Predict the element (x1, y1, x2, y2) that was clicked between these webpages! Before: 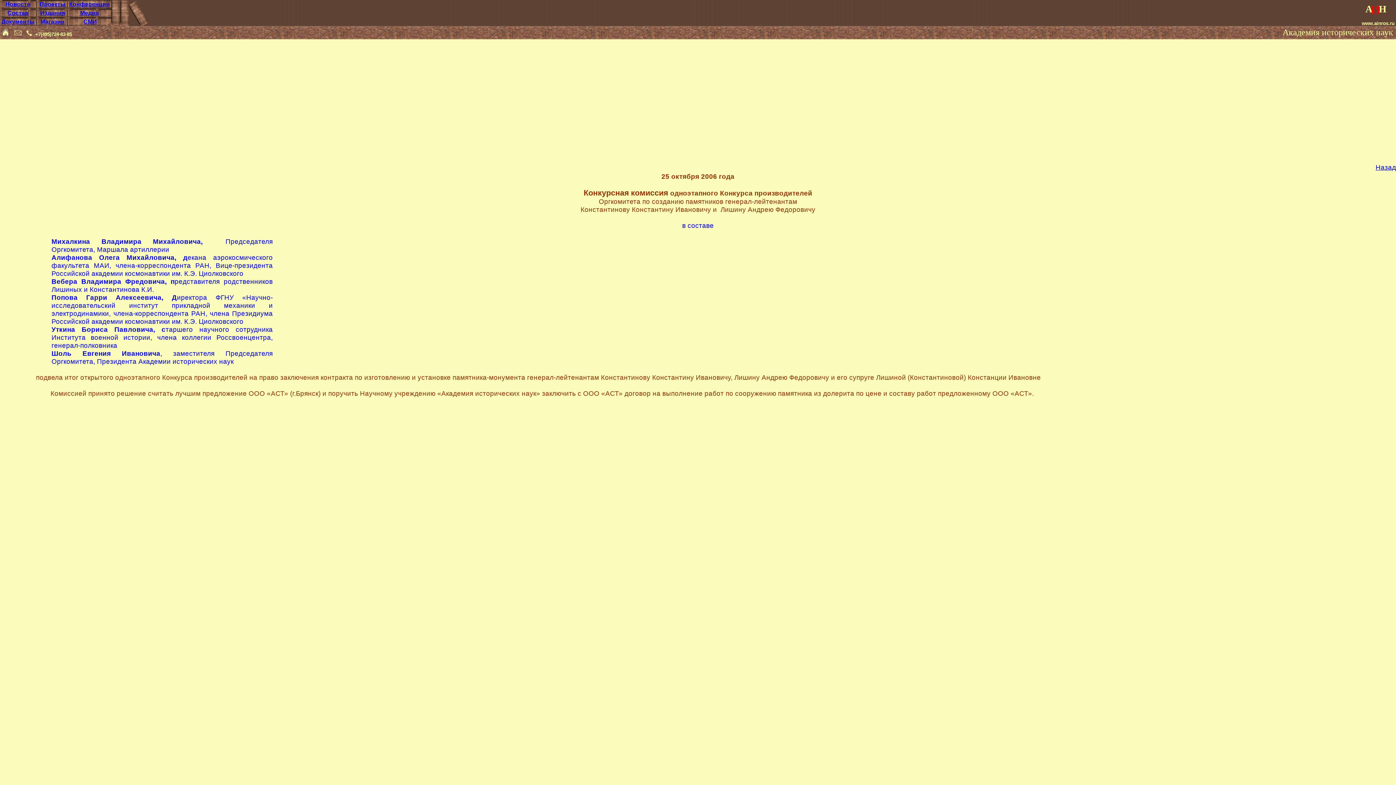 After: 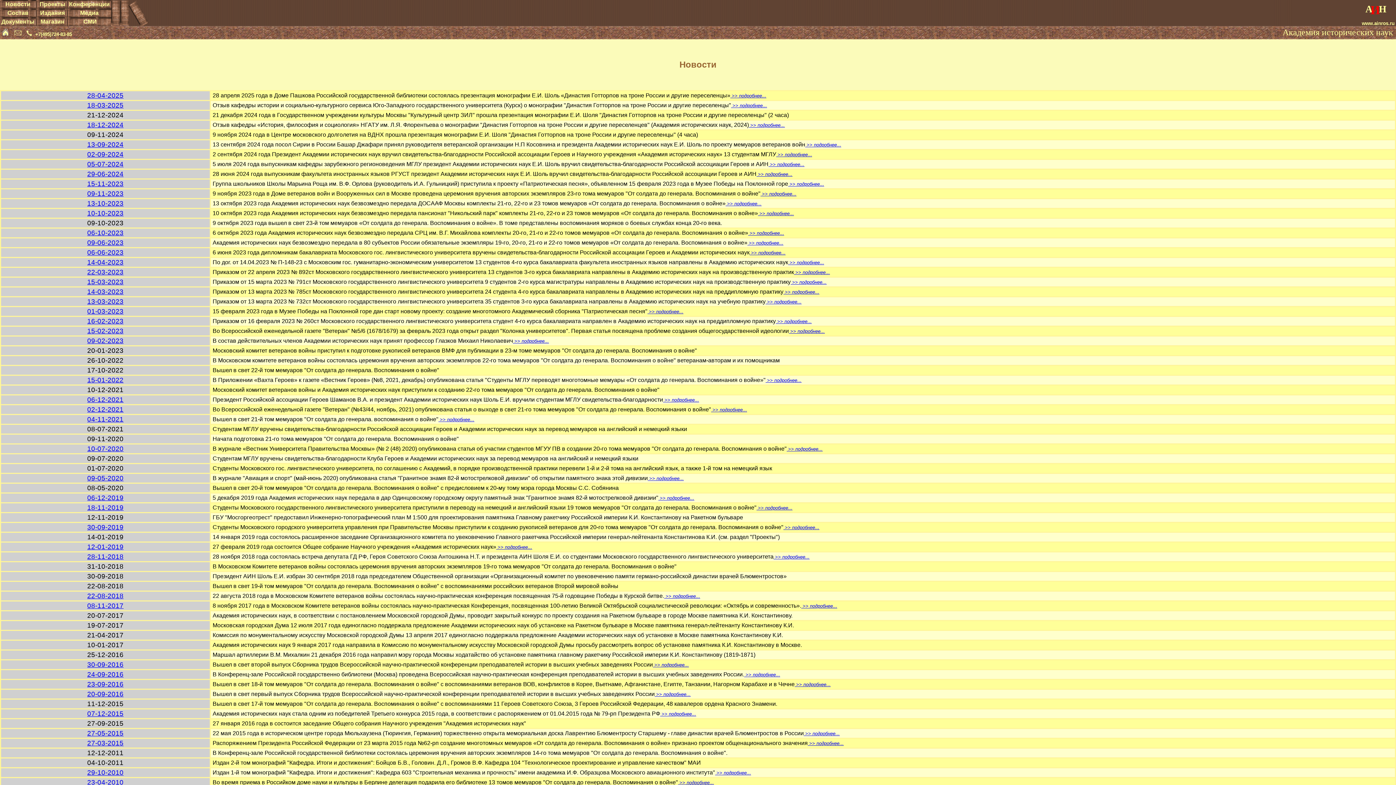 Action: label: Назад bbox: (1376, 163, 1396, 171)